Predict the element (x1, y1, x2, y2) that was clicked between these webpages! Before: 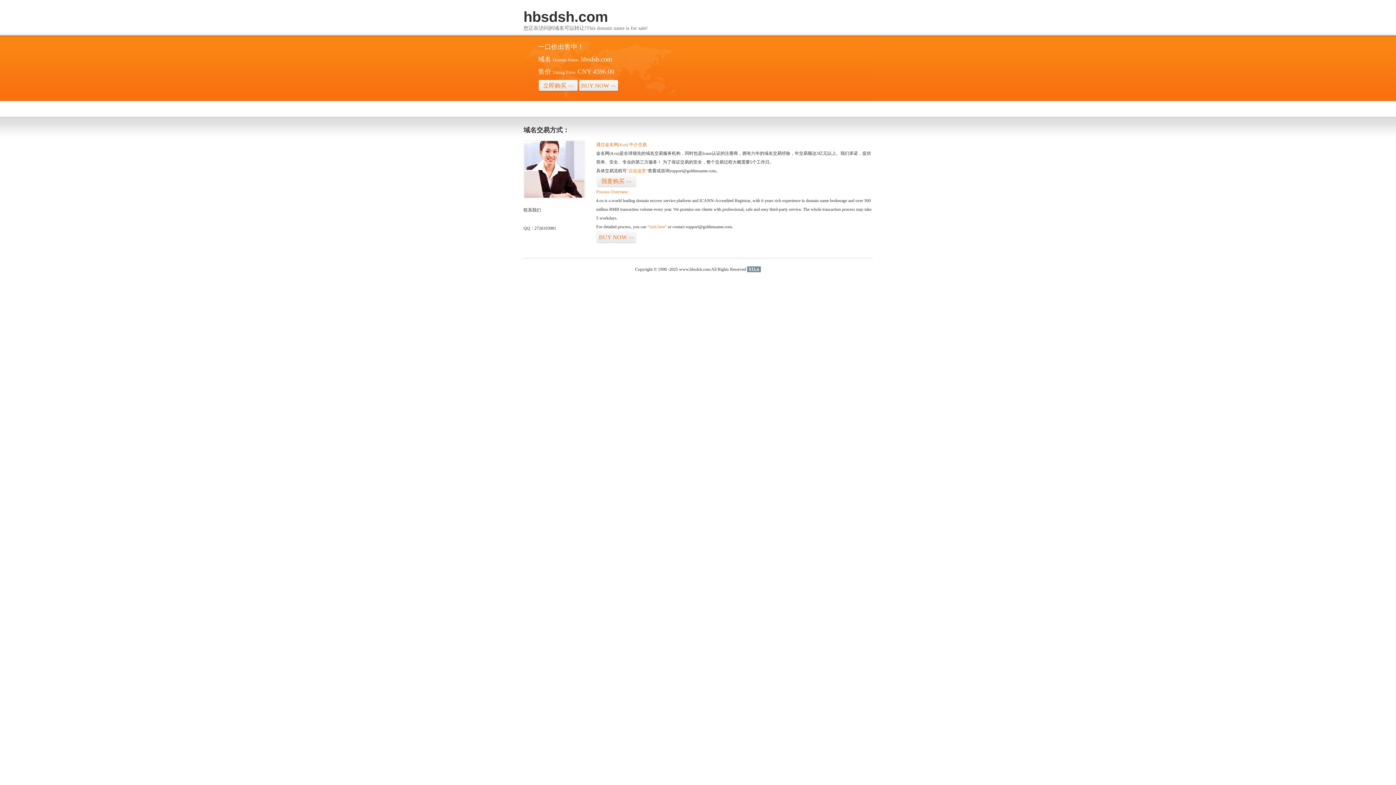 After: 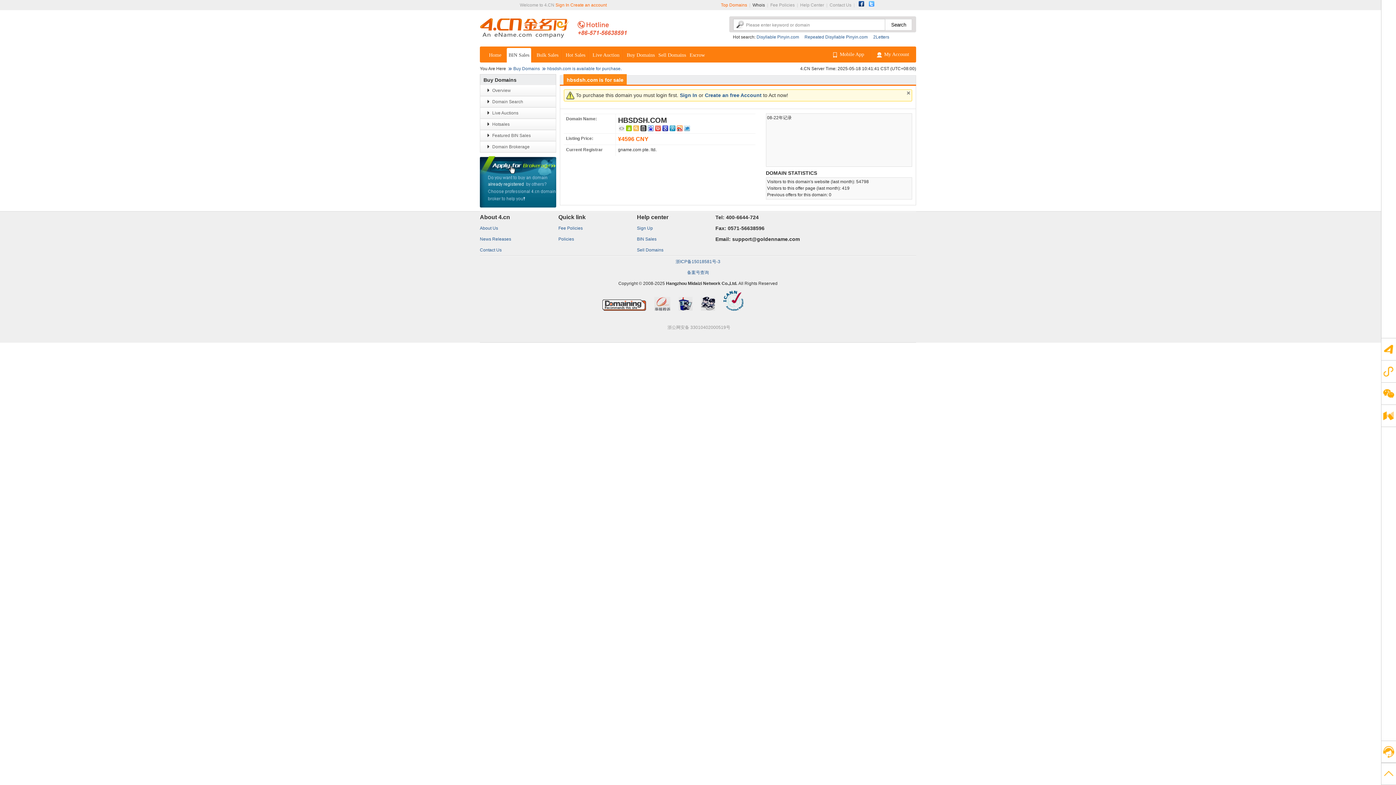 Action: bbox: (596, 175, 636, 187) label: 我要购买>>